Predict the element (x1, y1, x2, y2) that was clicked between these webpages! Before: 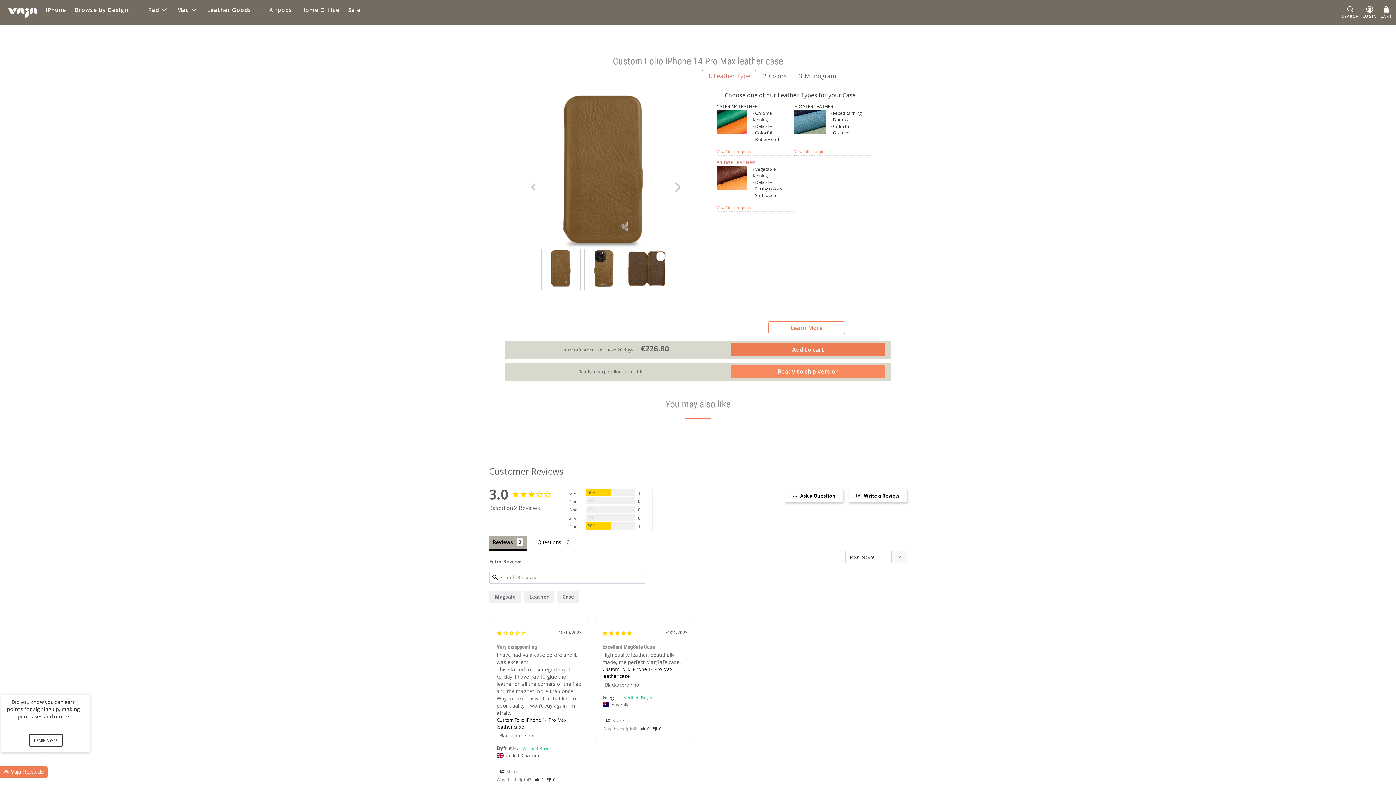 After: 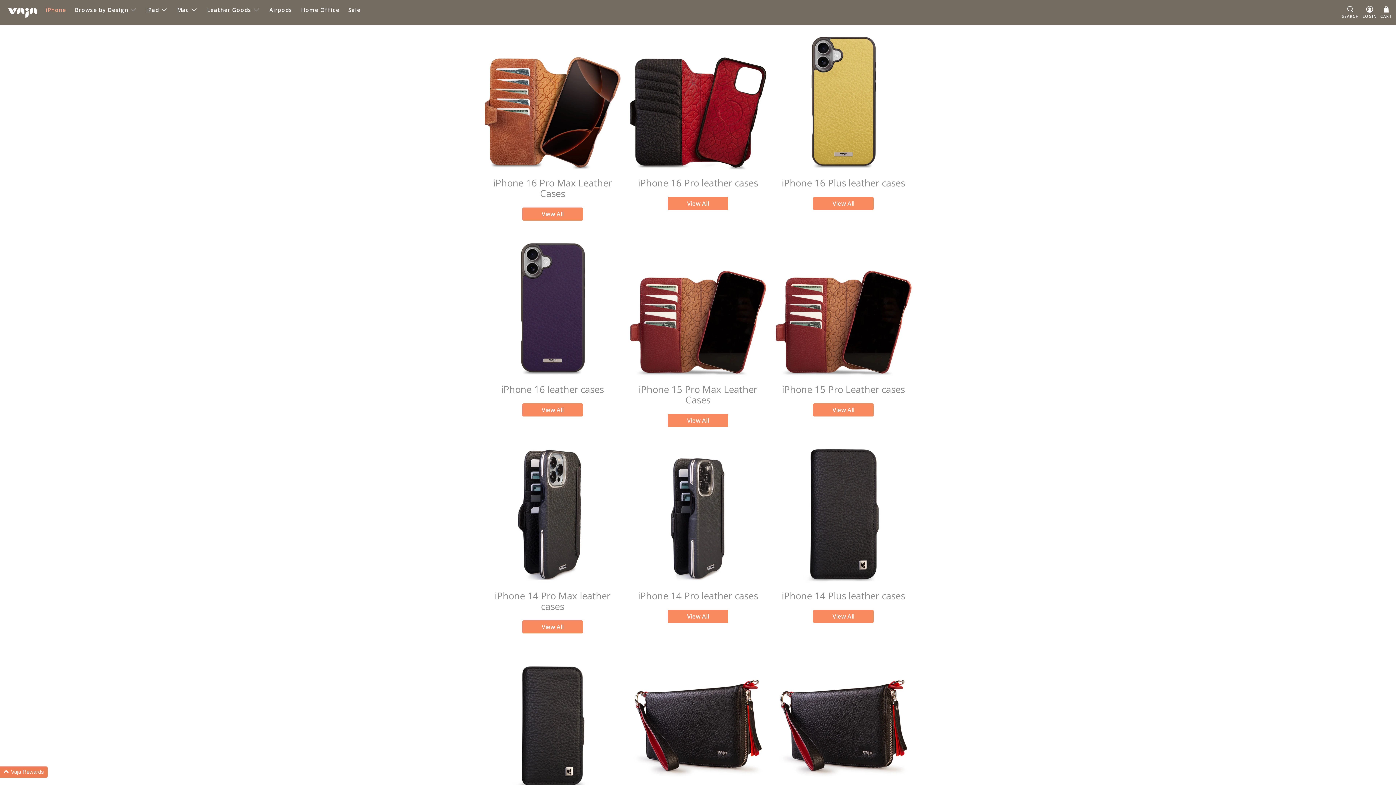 Action: label: iPhone bbox: (41, 0, 70, 19)